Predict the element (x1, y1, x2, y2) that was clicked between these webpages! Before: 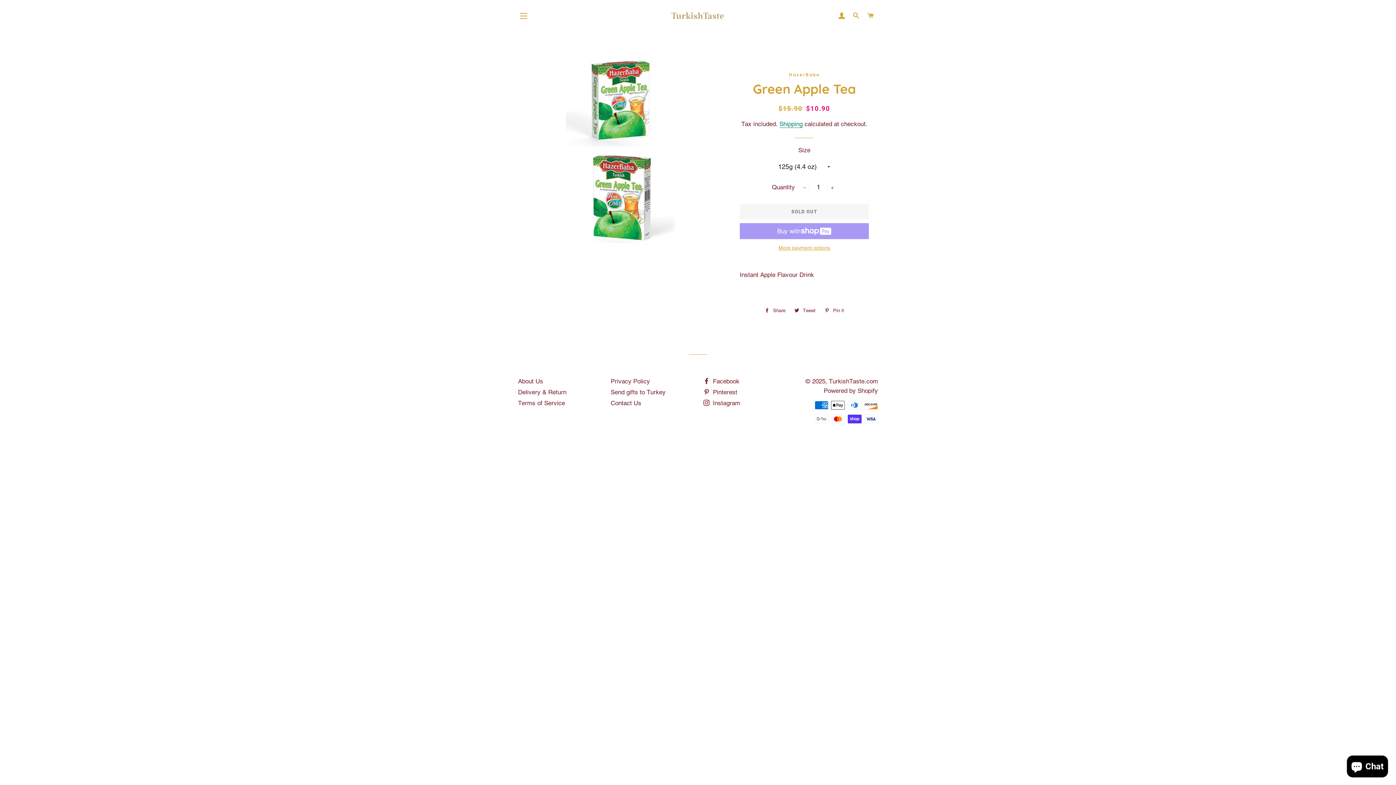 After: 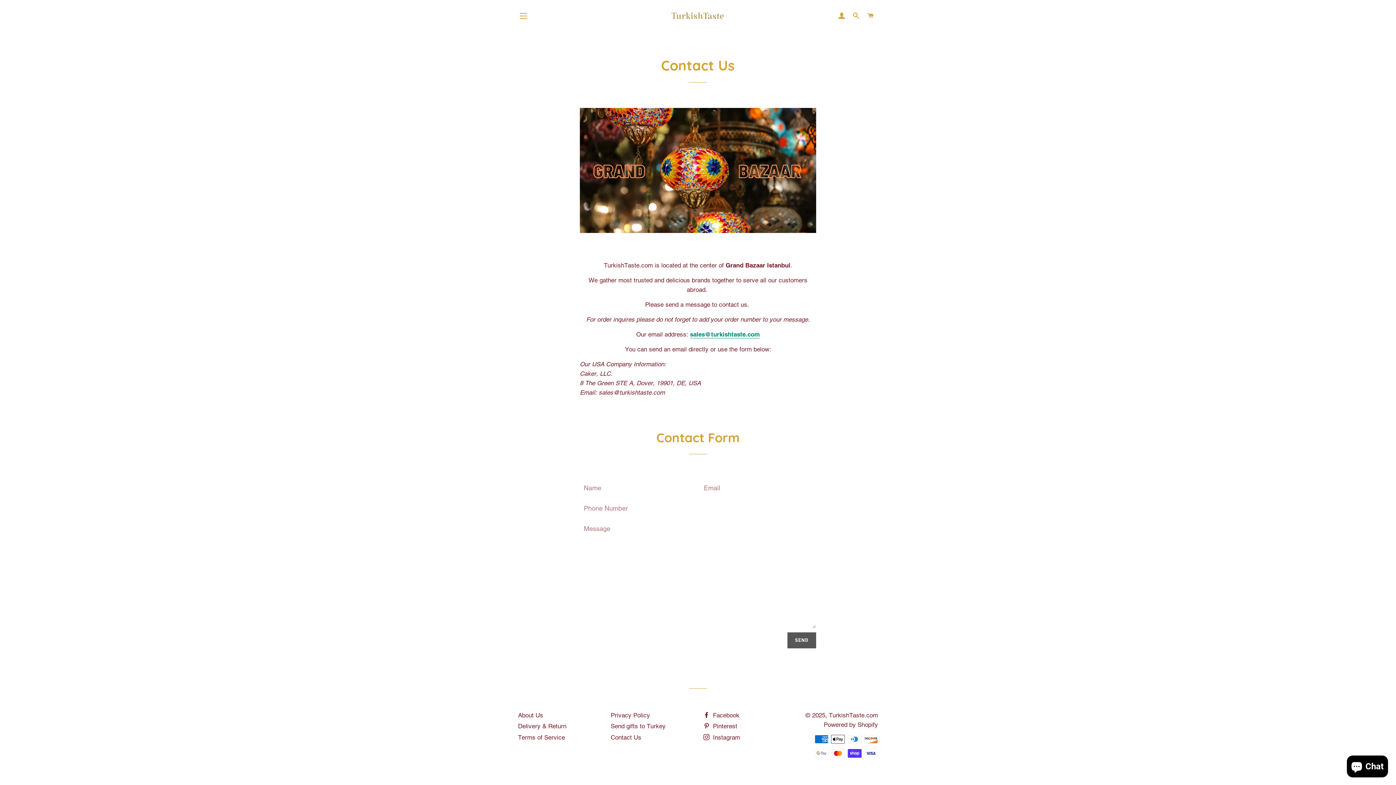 Action: bbox: (610, 399, 641, 407) label: Contact Us